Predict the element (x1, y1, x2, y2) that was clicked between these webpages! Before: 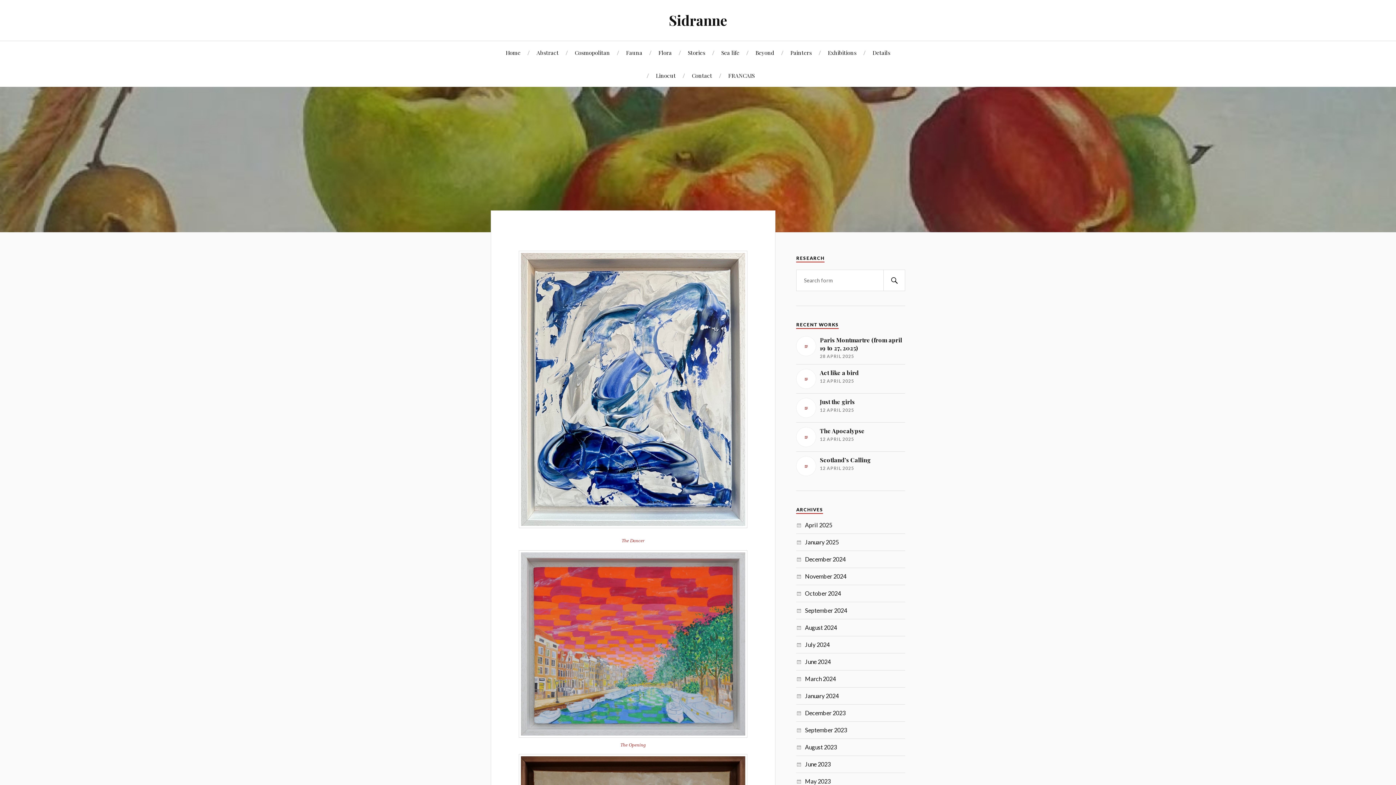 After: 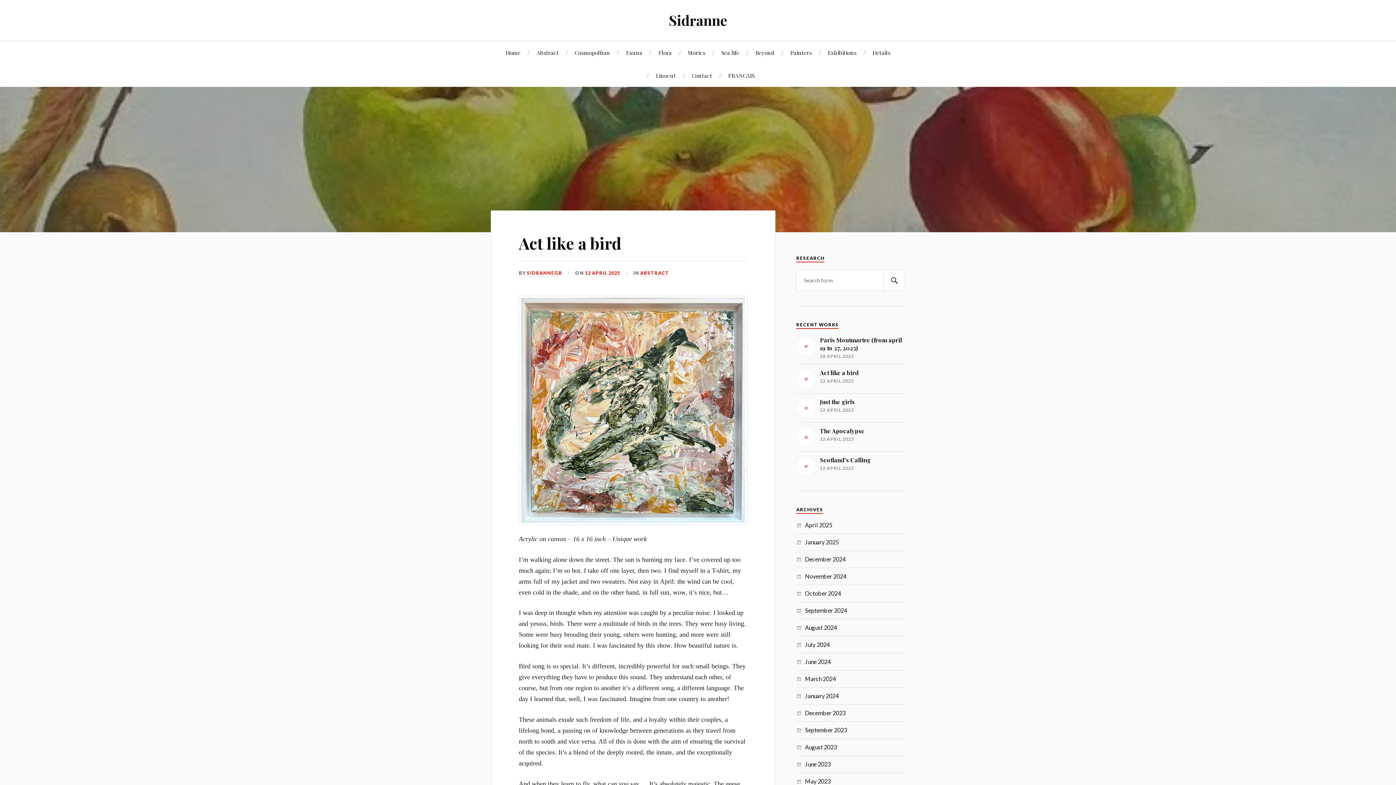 Action: label: Act like a bird

12 APRIL 2025 bbox: (796, 369, 905, 389)